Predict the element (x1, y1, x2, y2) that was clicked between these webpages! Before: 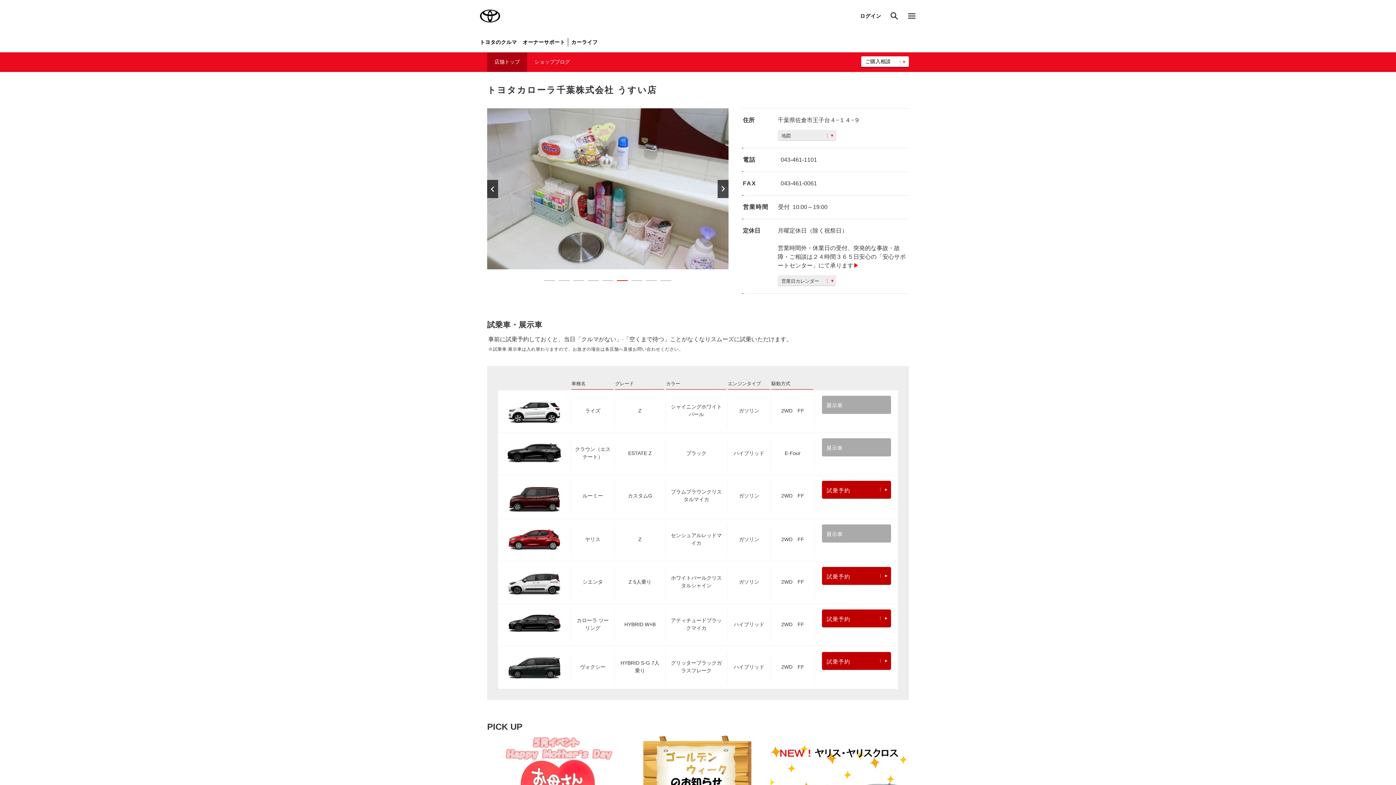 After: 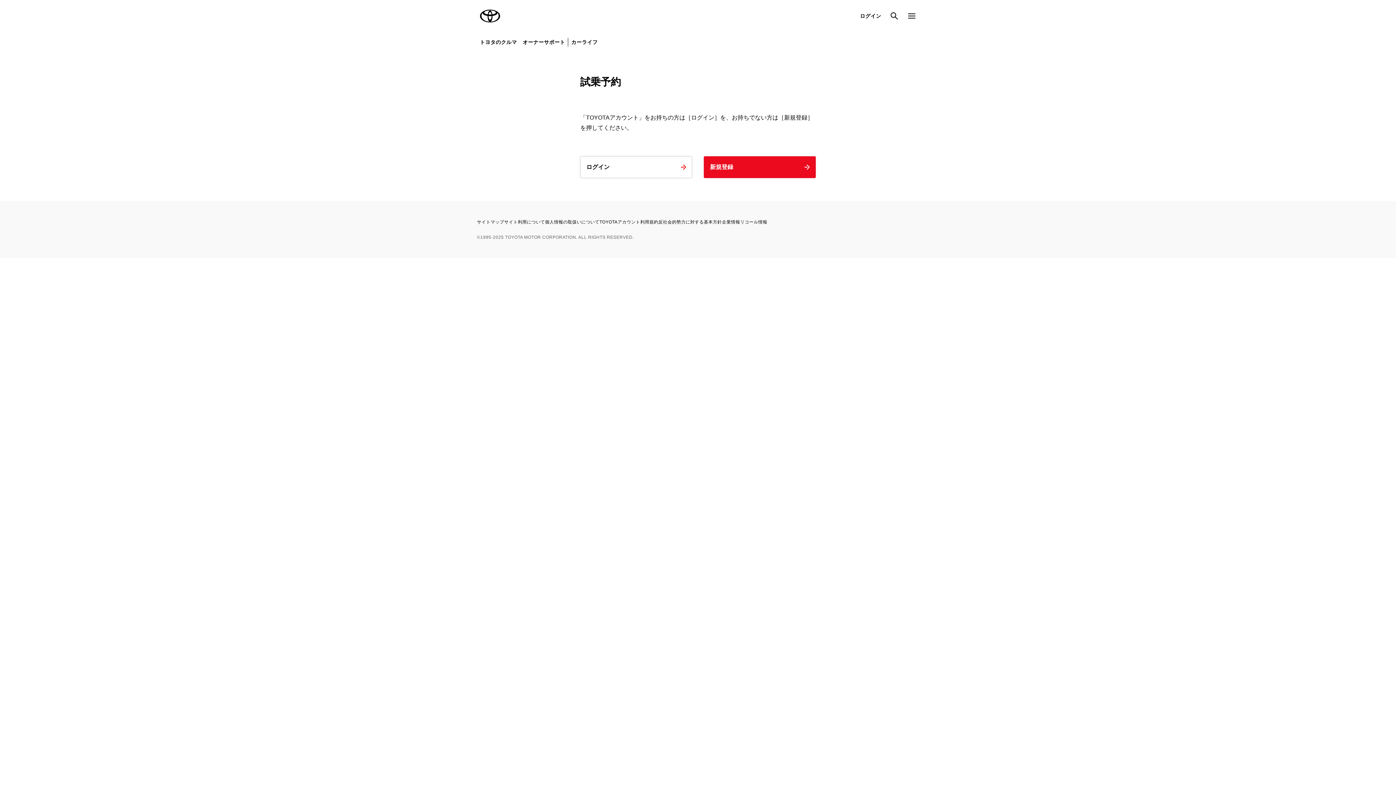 Action: bbox: (822, 481, 891, 500) label: 試乗予約